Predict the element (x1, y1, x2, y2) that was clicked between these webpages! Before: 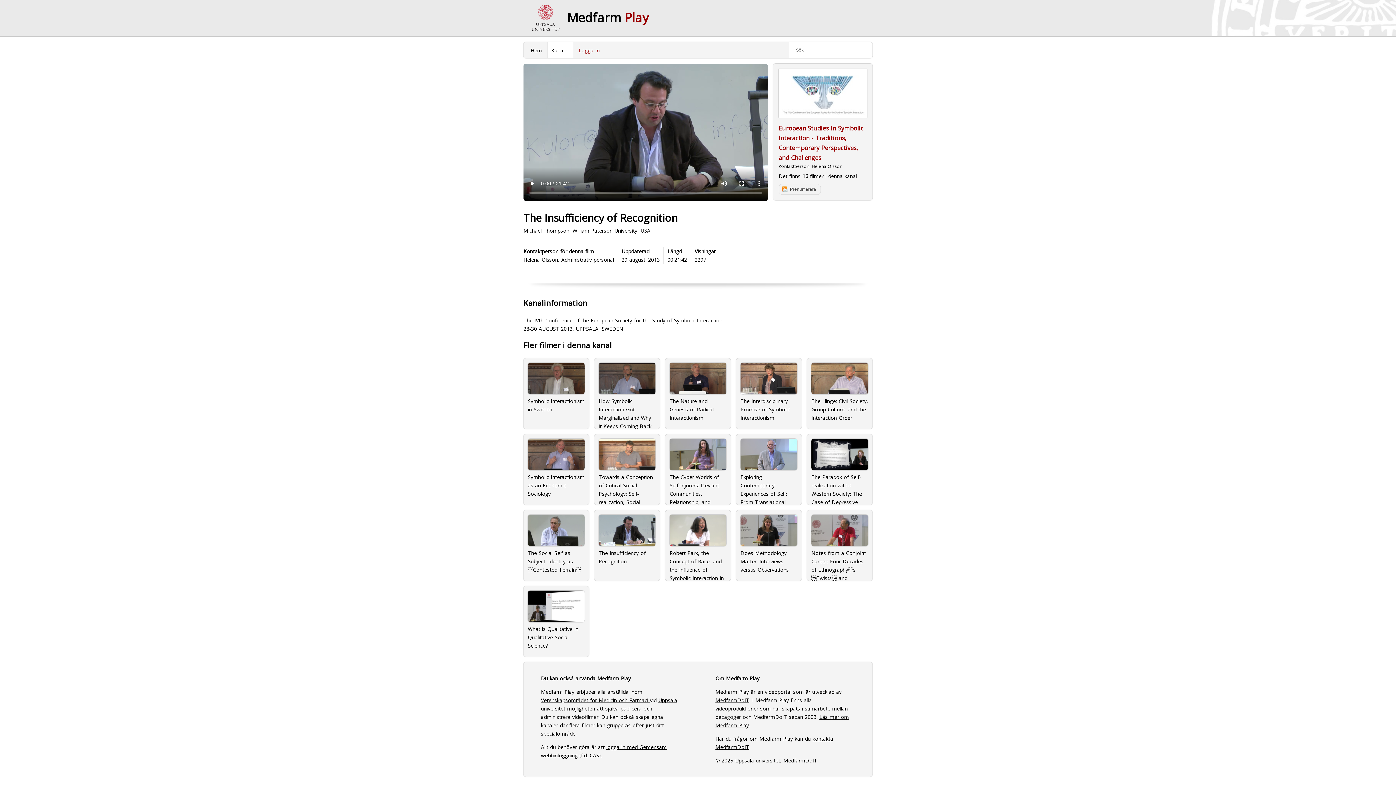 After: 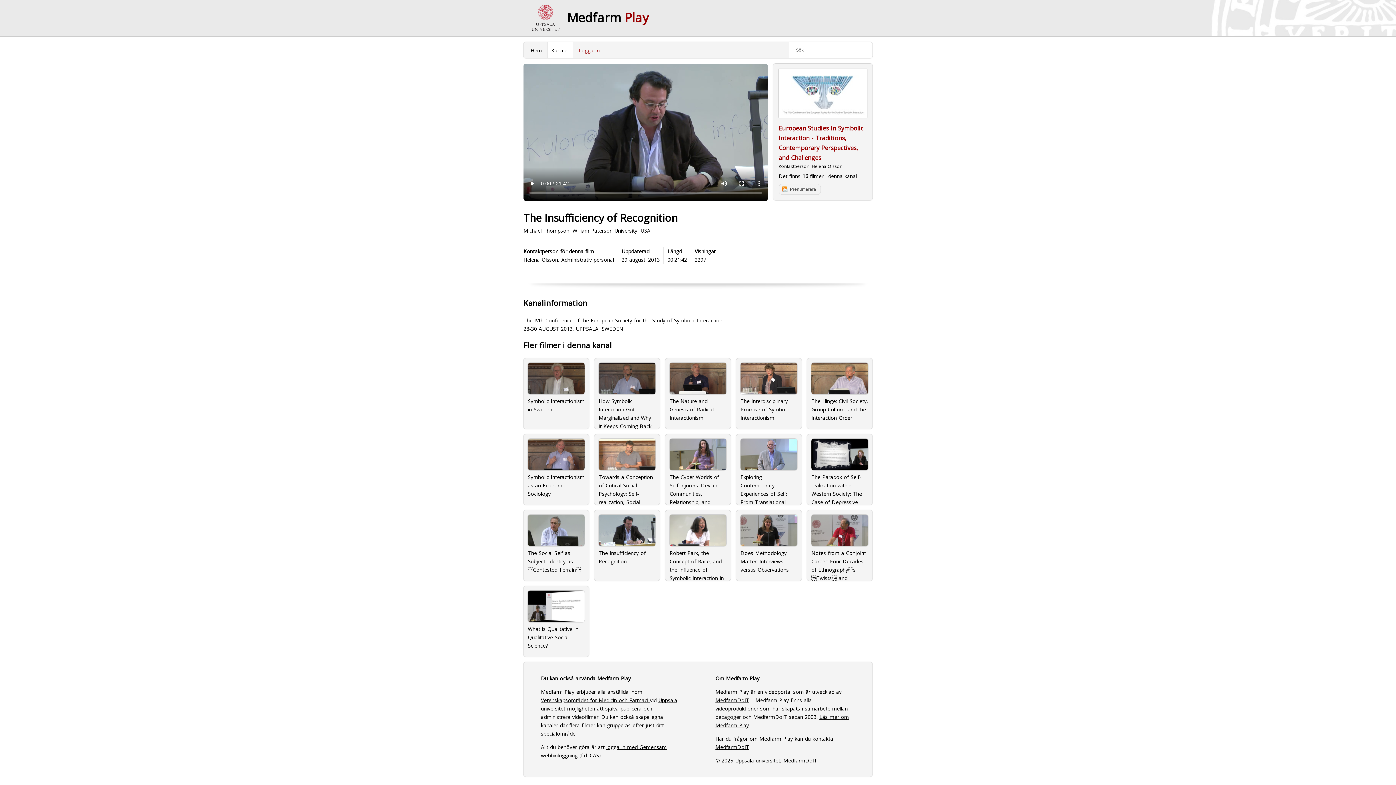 Action: label: The Insufficiency of Recognition bbox: (598, 514, 655, 576)